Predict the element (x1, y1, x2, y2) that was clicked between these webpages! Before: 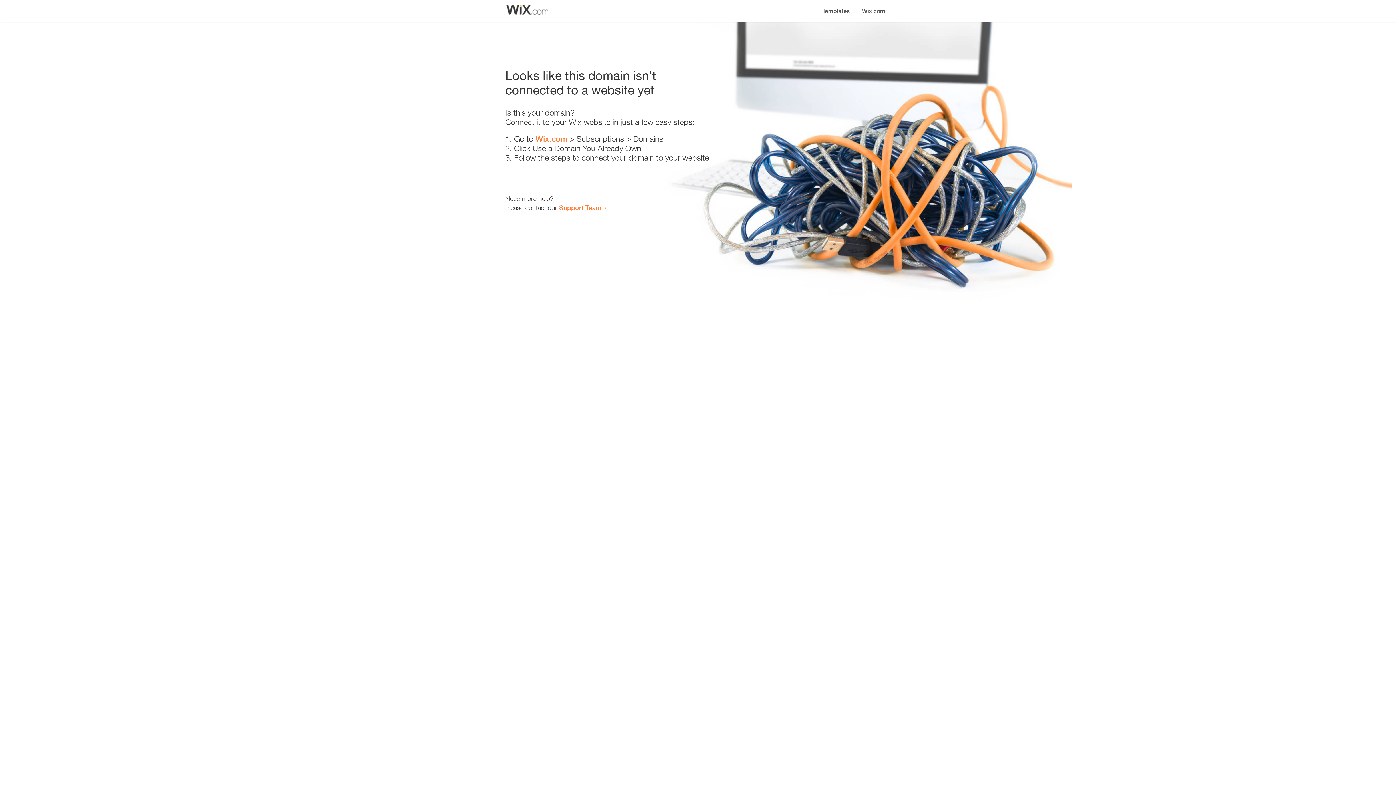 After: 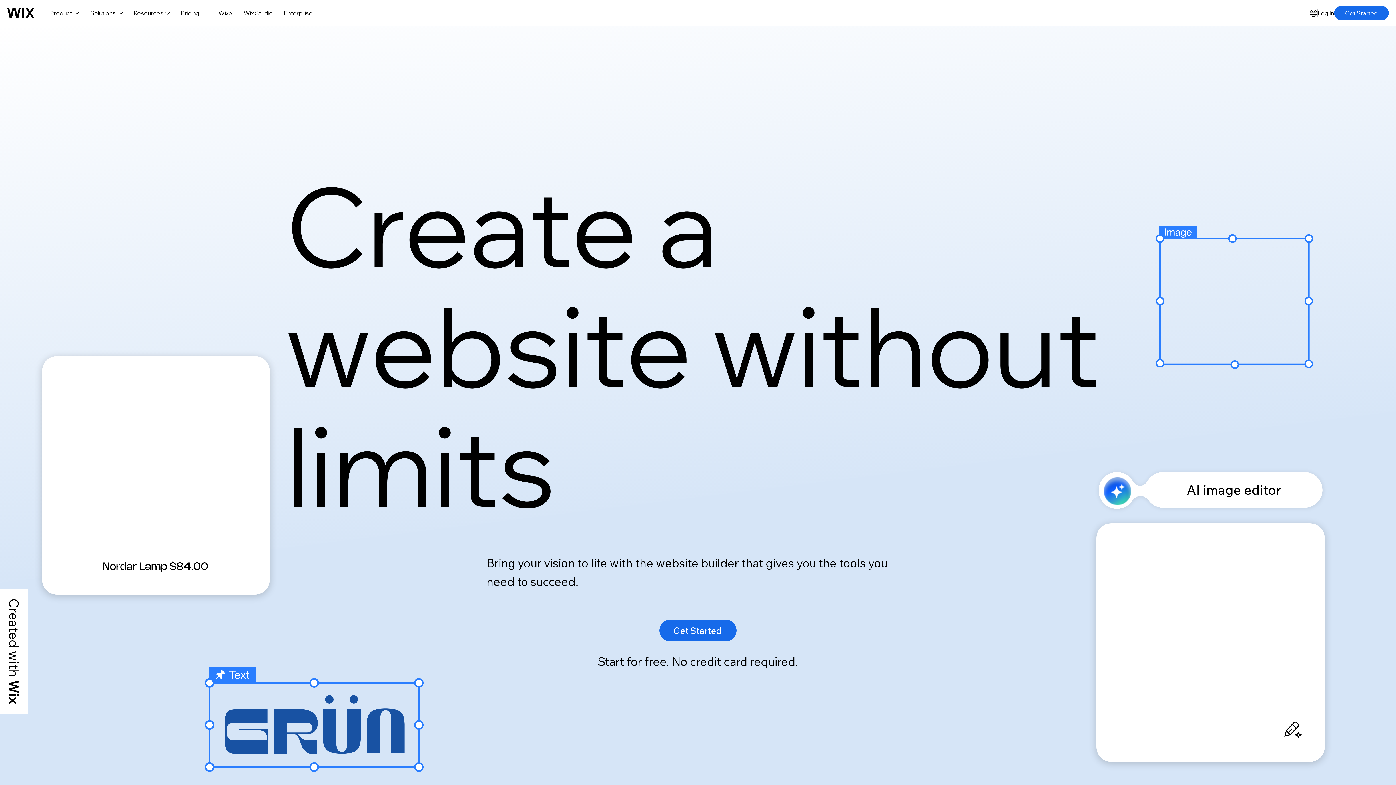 Action: bbox: (535, 134, 567, 143) label: Wix.com